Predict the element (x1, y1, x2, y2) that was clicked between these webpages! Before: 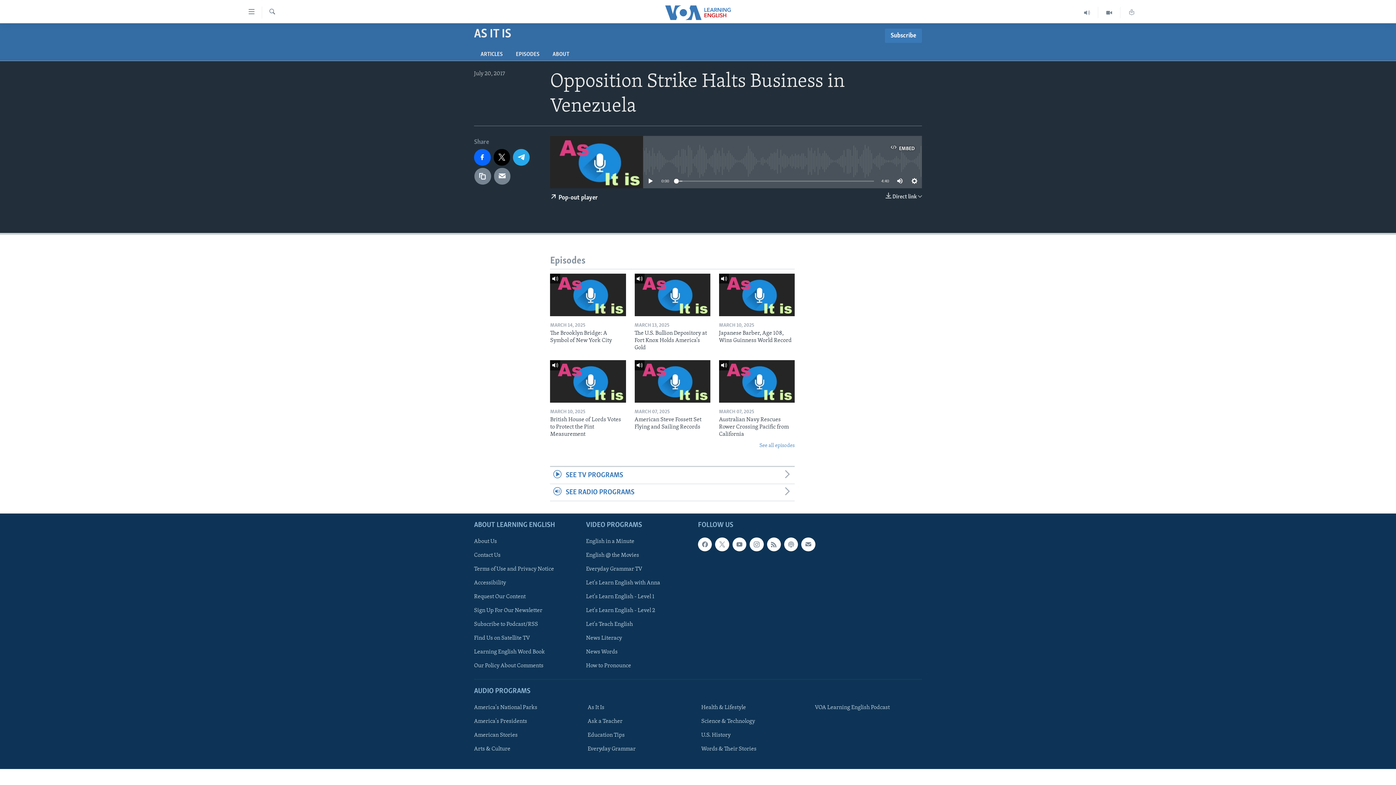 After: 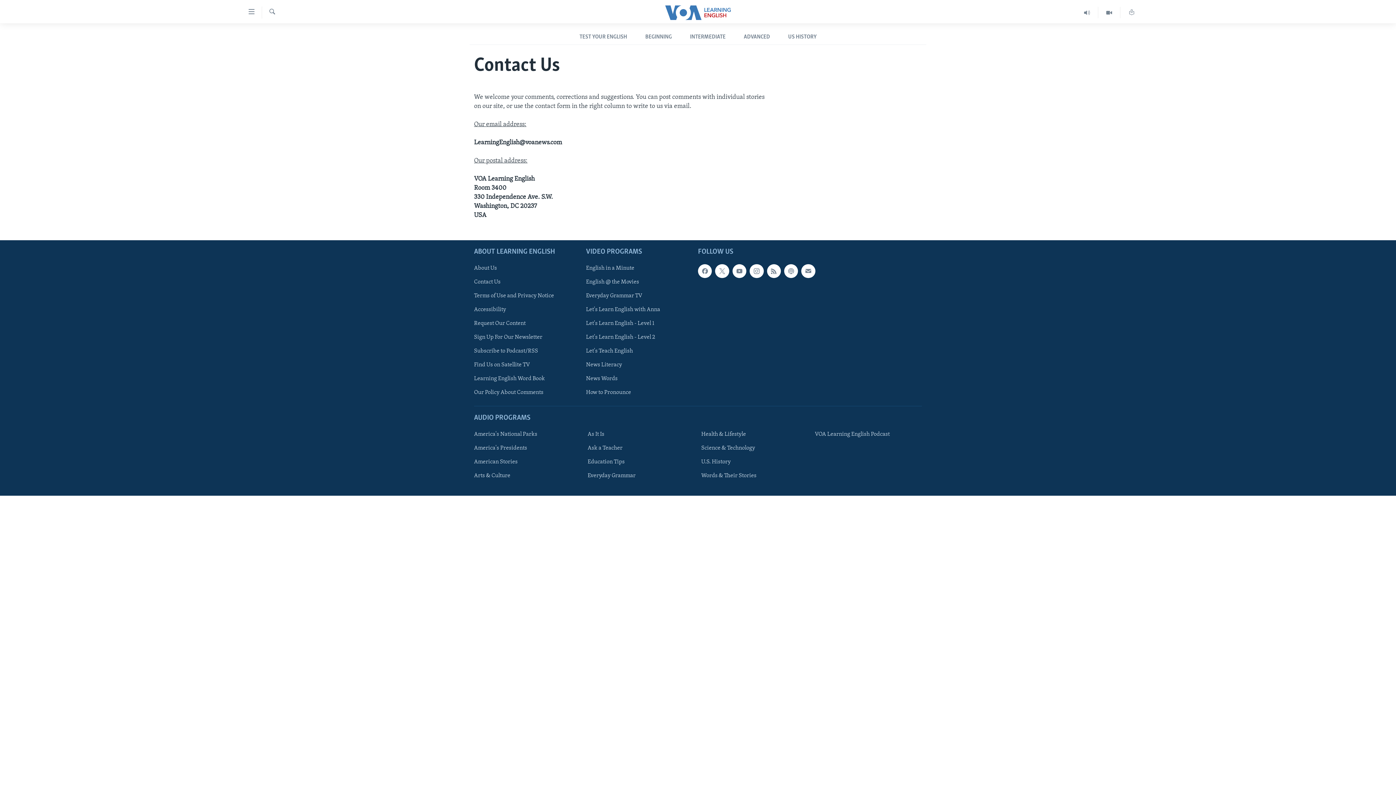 Action: label: Contact Us bbox: (474, 551, 581, 559)